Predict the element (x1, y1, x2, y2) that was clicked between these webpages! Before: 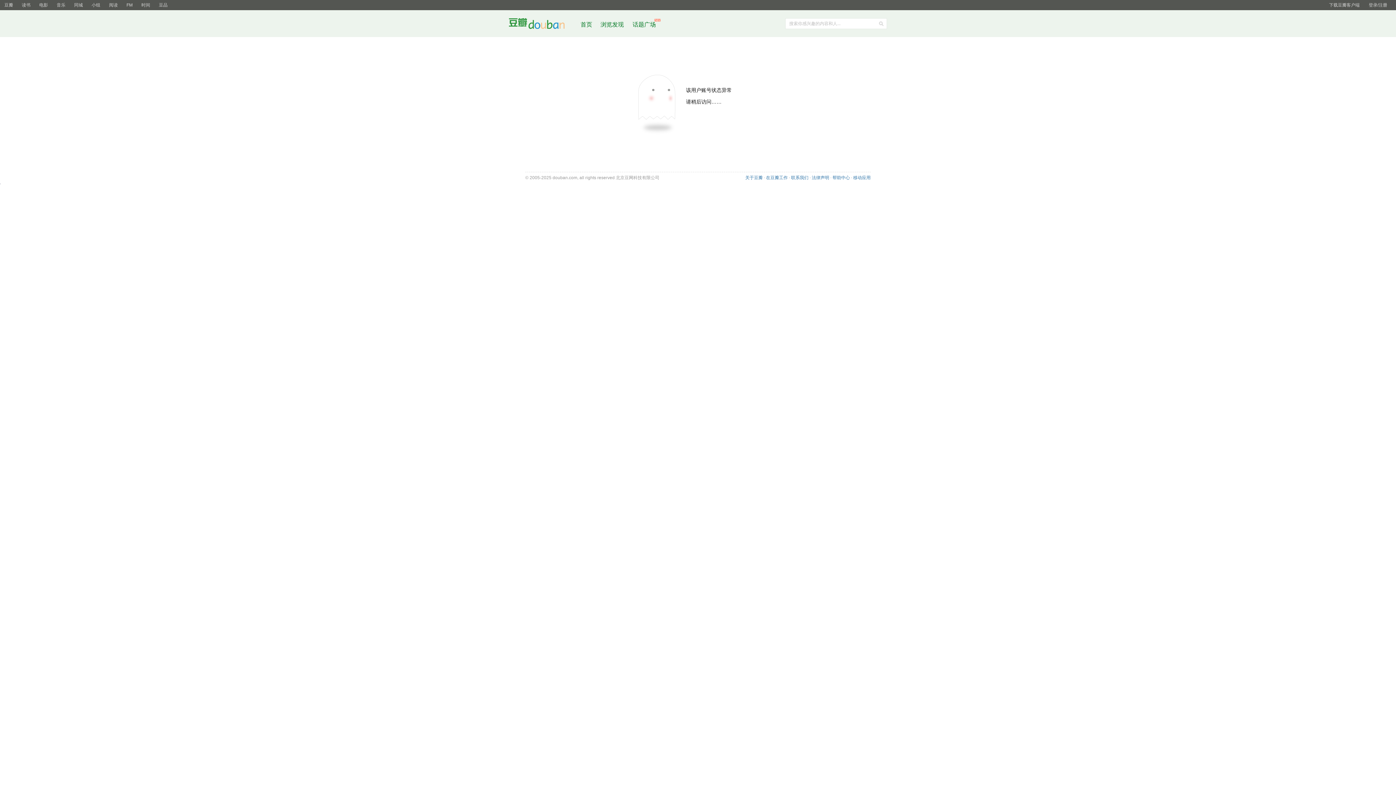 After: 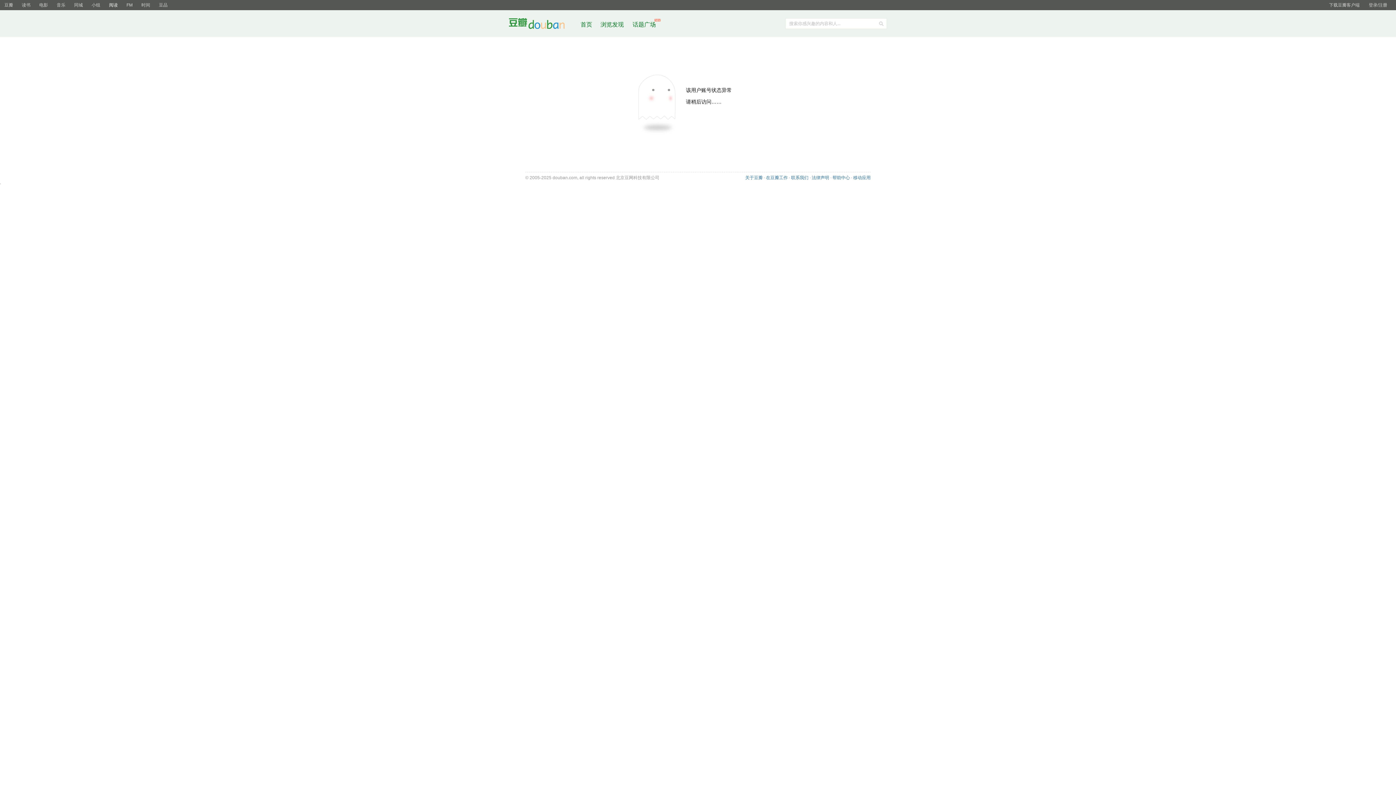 Action: bbox: (104, 0, 122, 10) label: 阅读